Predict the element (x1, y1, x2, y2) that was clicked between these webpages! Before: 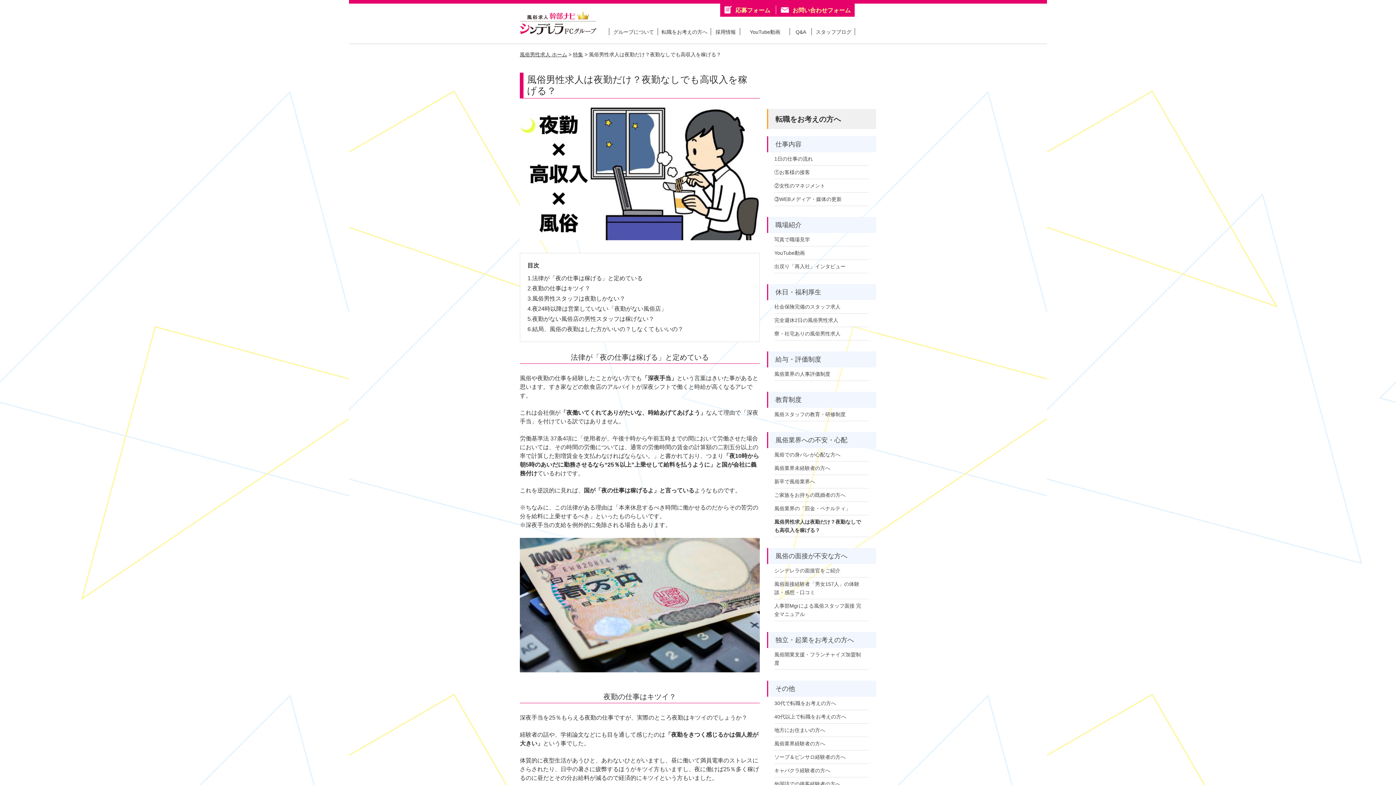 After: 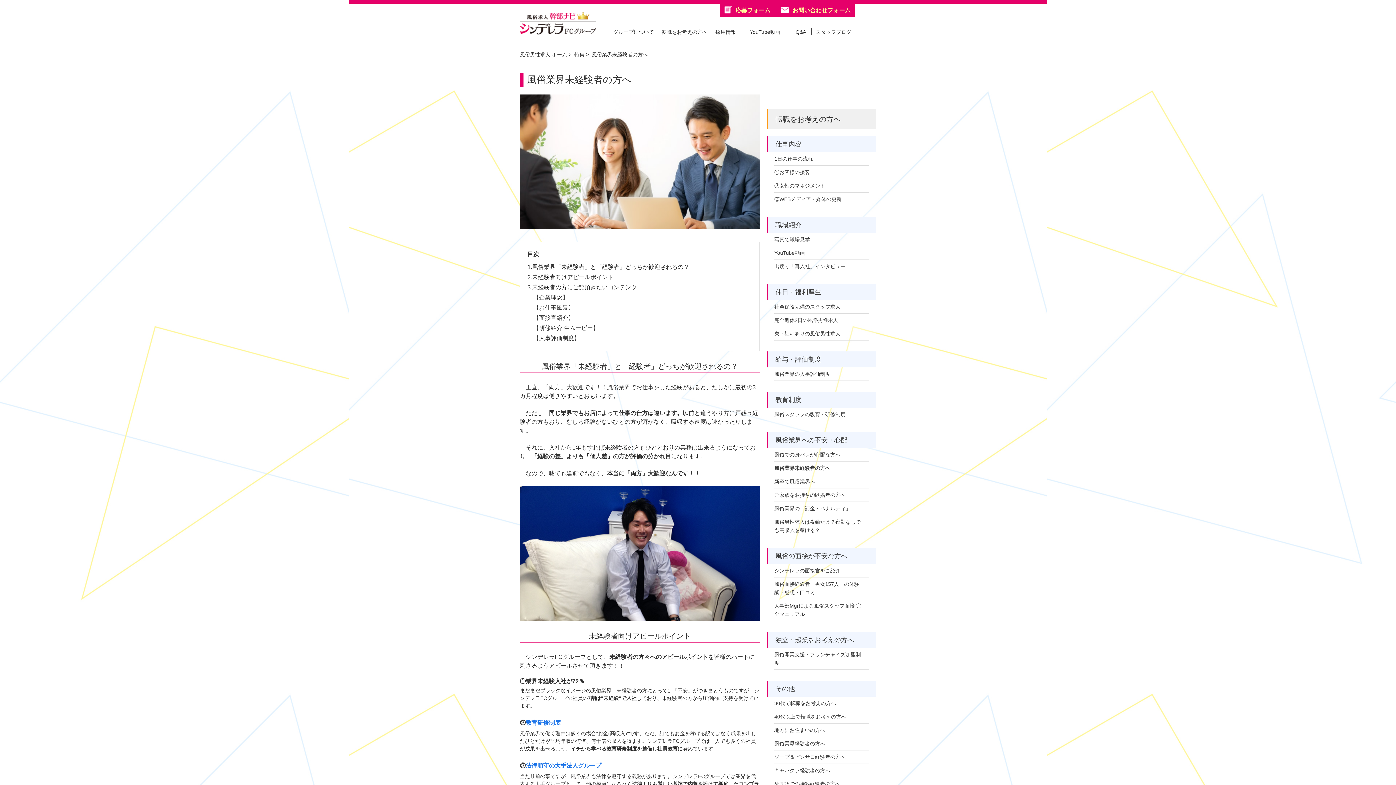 Action: label: 風俗業界未経験者の方へ bbox: (774, 461, 869, 474)